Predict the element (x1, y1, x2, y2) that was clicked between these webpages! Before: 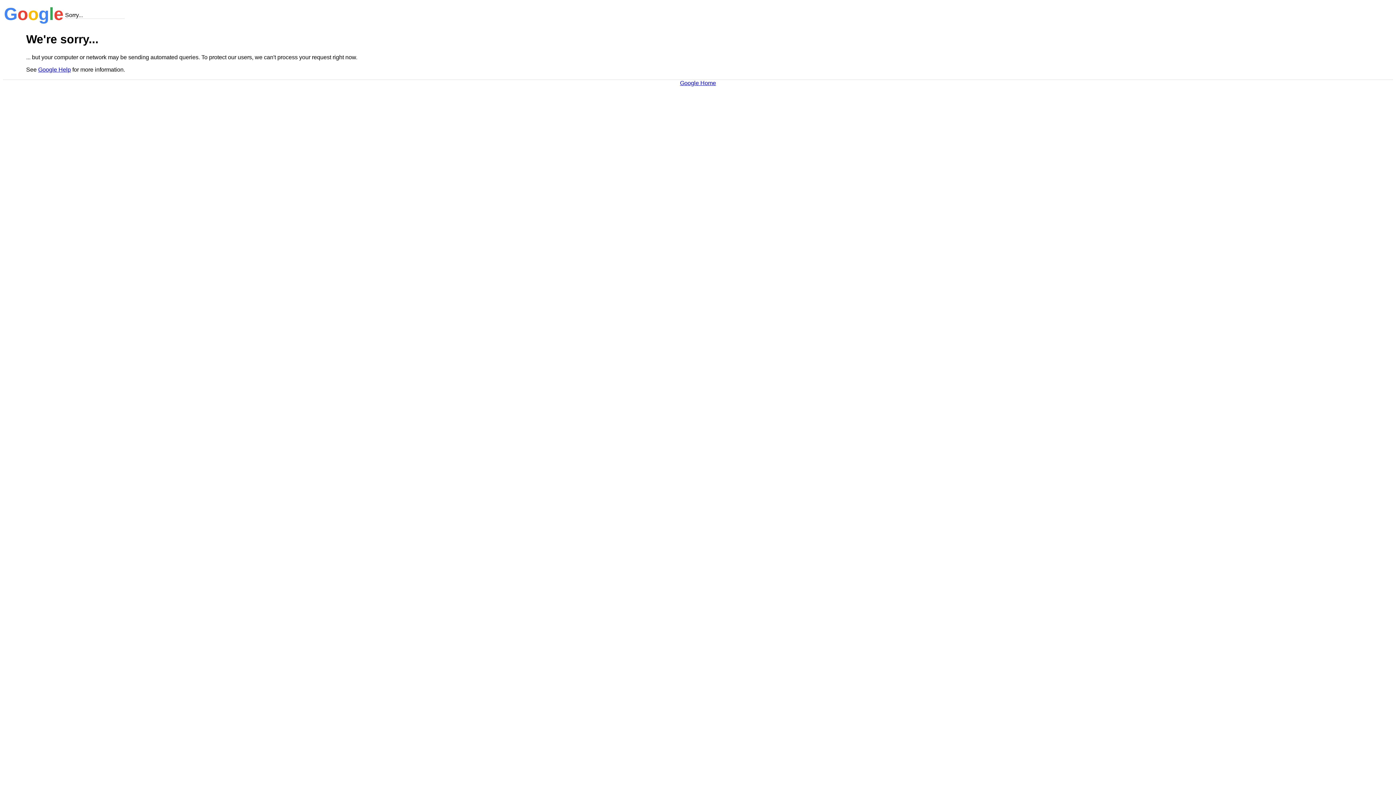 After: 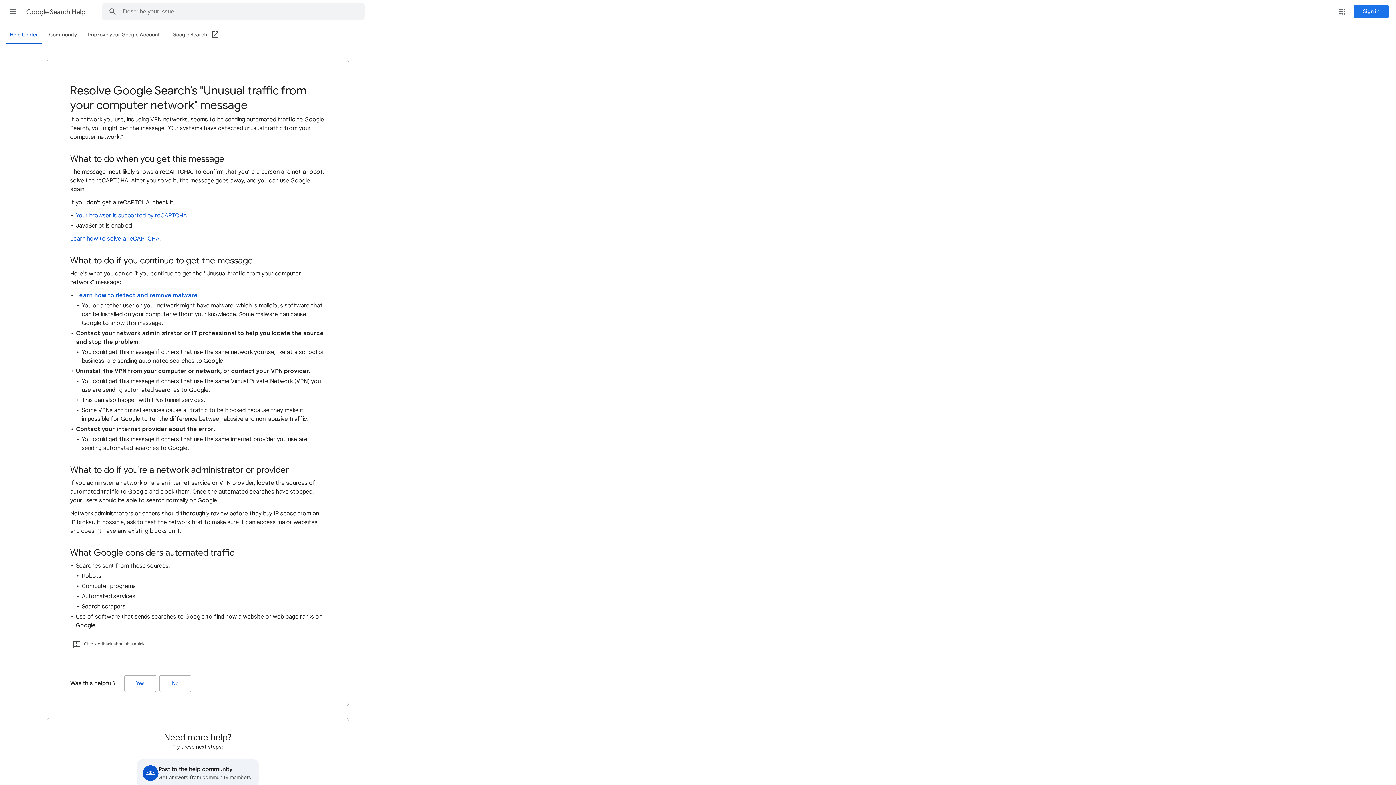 Action: bbox: (38, 66, 70, 72) label: Google Help